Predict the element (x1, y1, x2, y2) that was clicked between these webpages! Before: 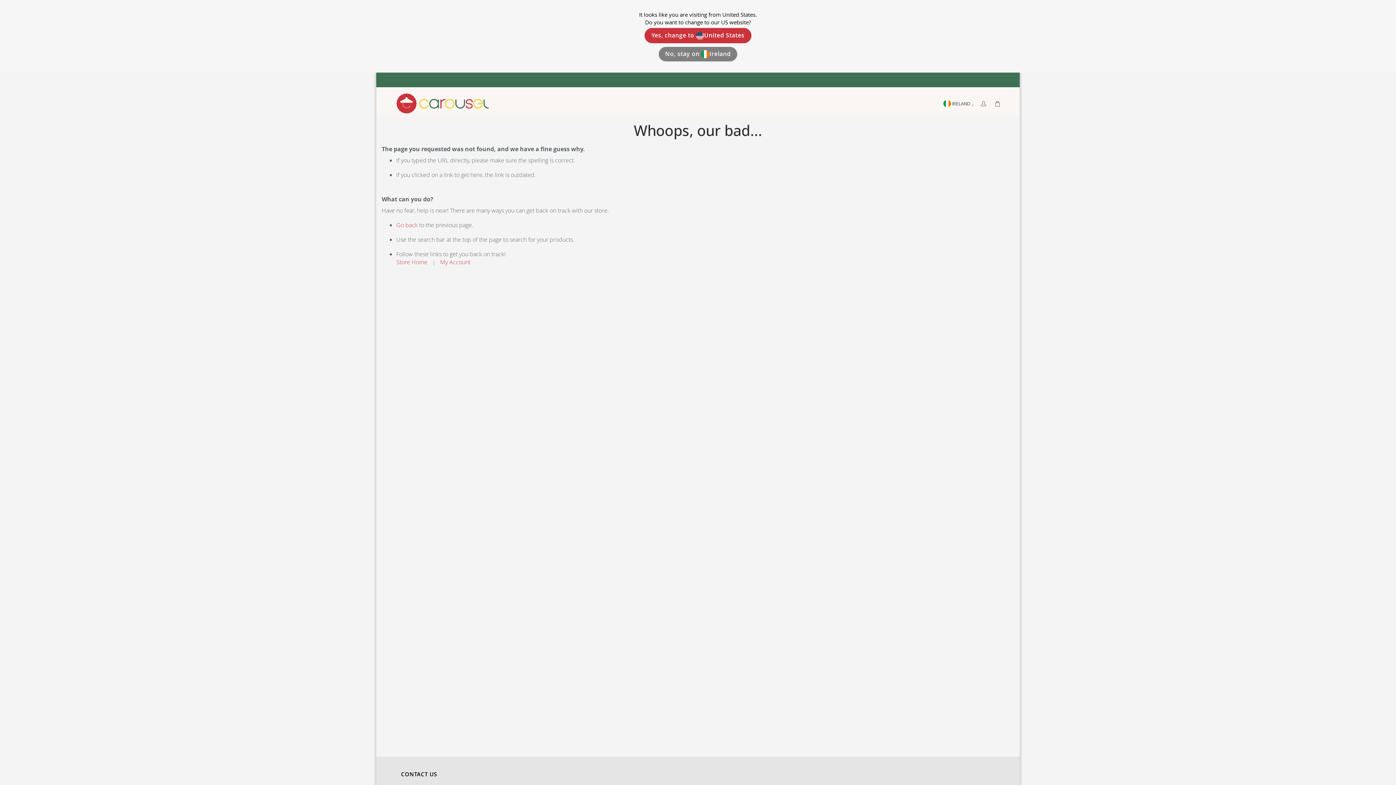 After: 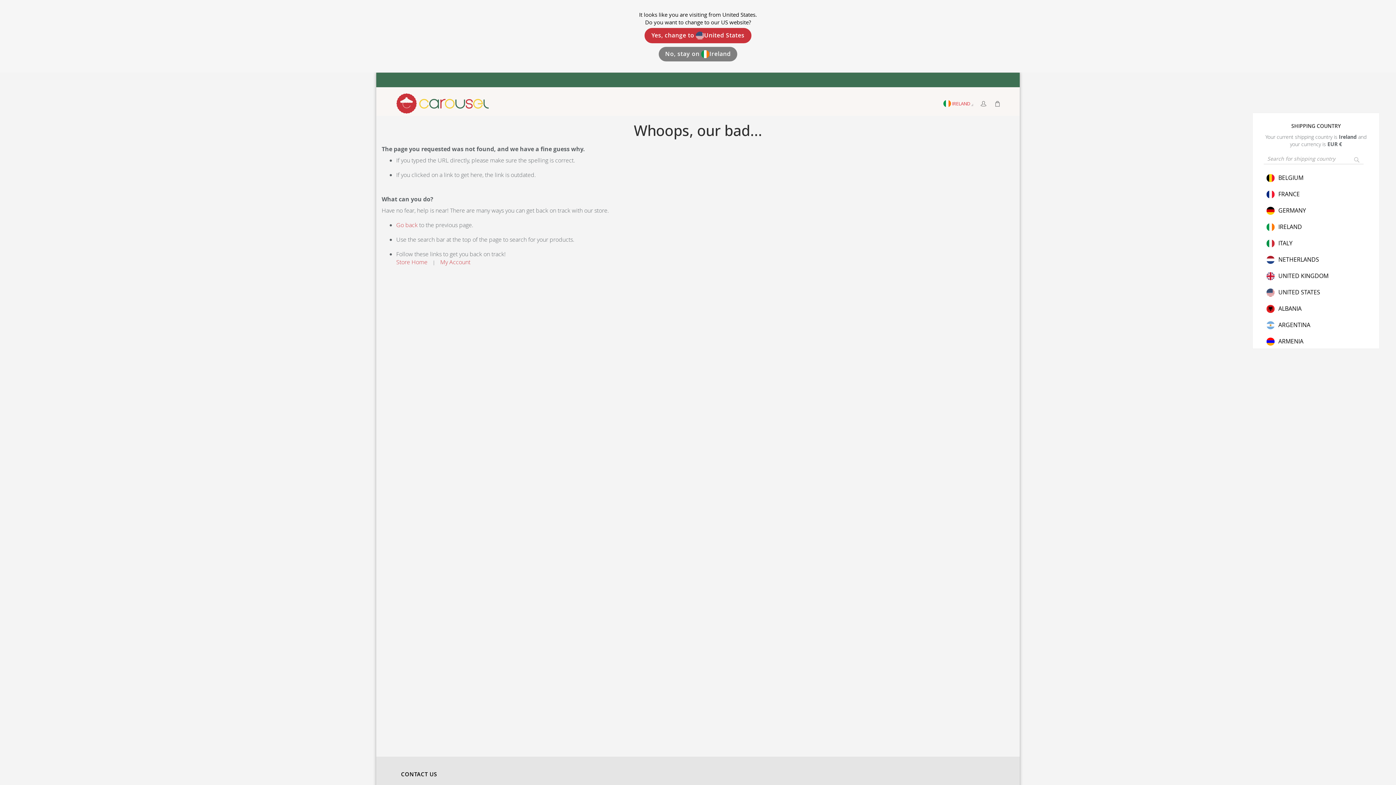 Action: bbox: (970, 27, 975, 34)